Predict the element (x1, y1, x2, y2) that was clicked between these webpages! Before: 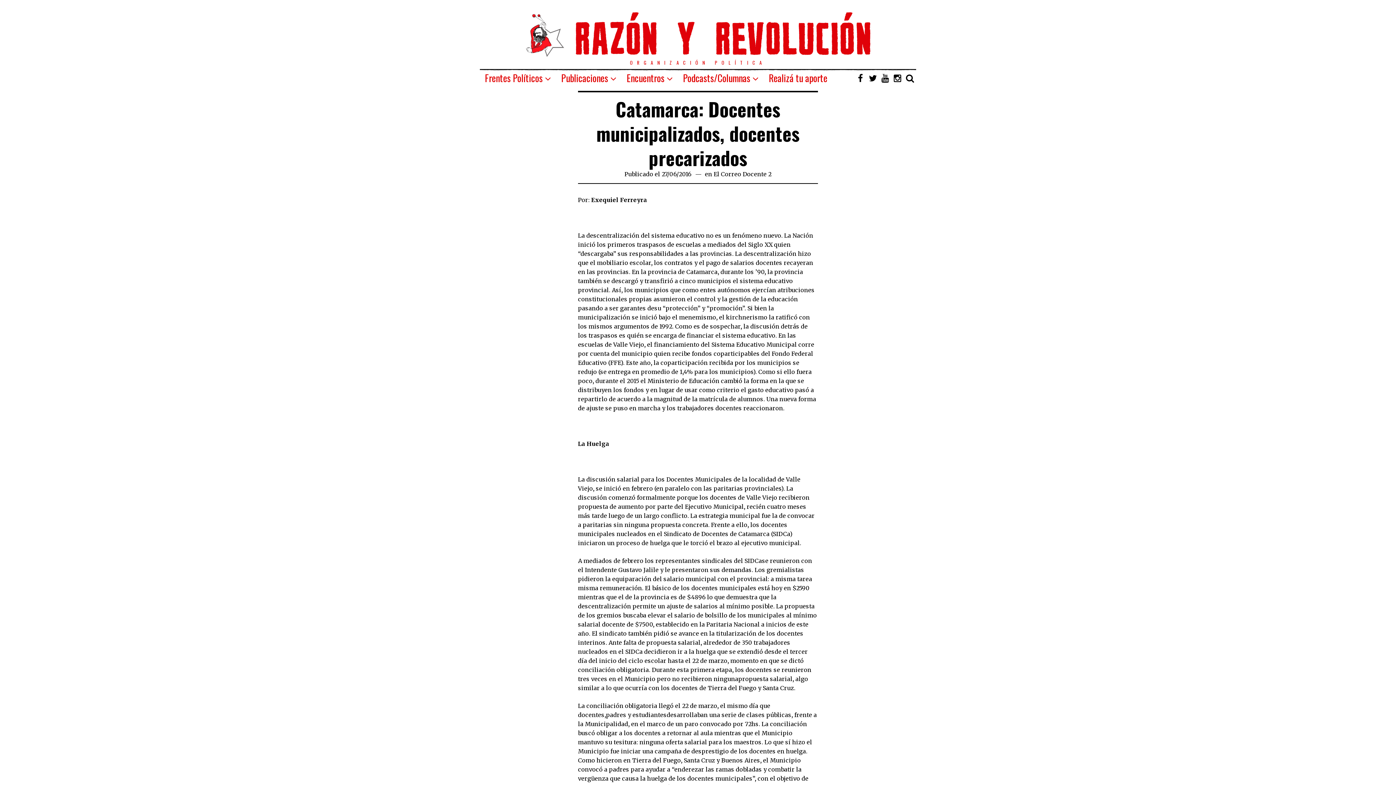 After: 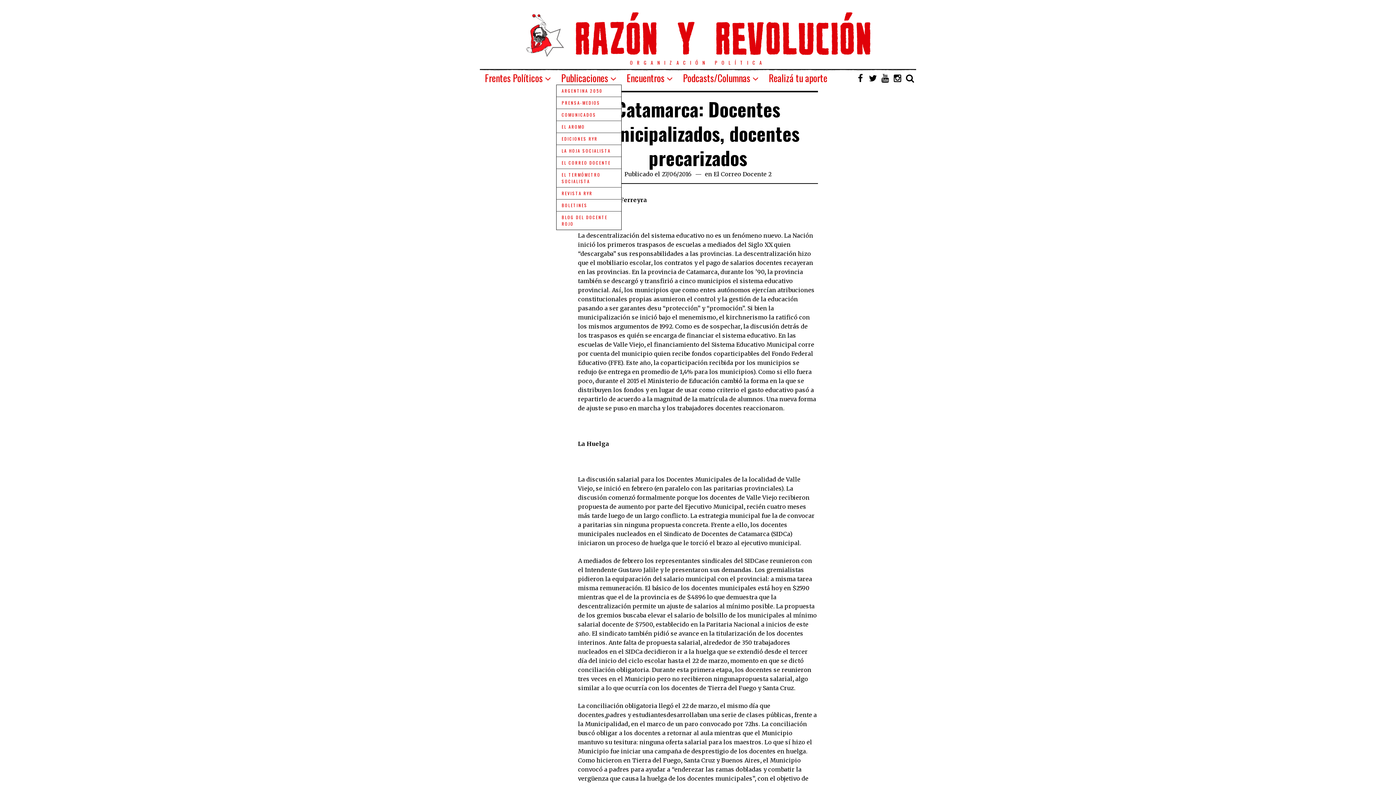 Action: bbox: (556, 70, 621, 85) label: Publicaciones